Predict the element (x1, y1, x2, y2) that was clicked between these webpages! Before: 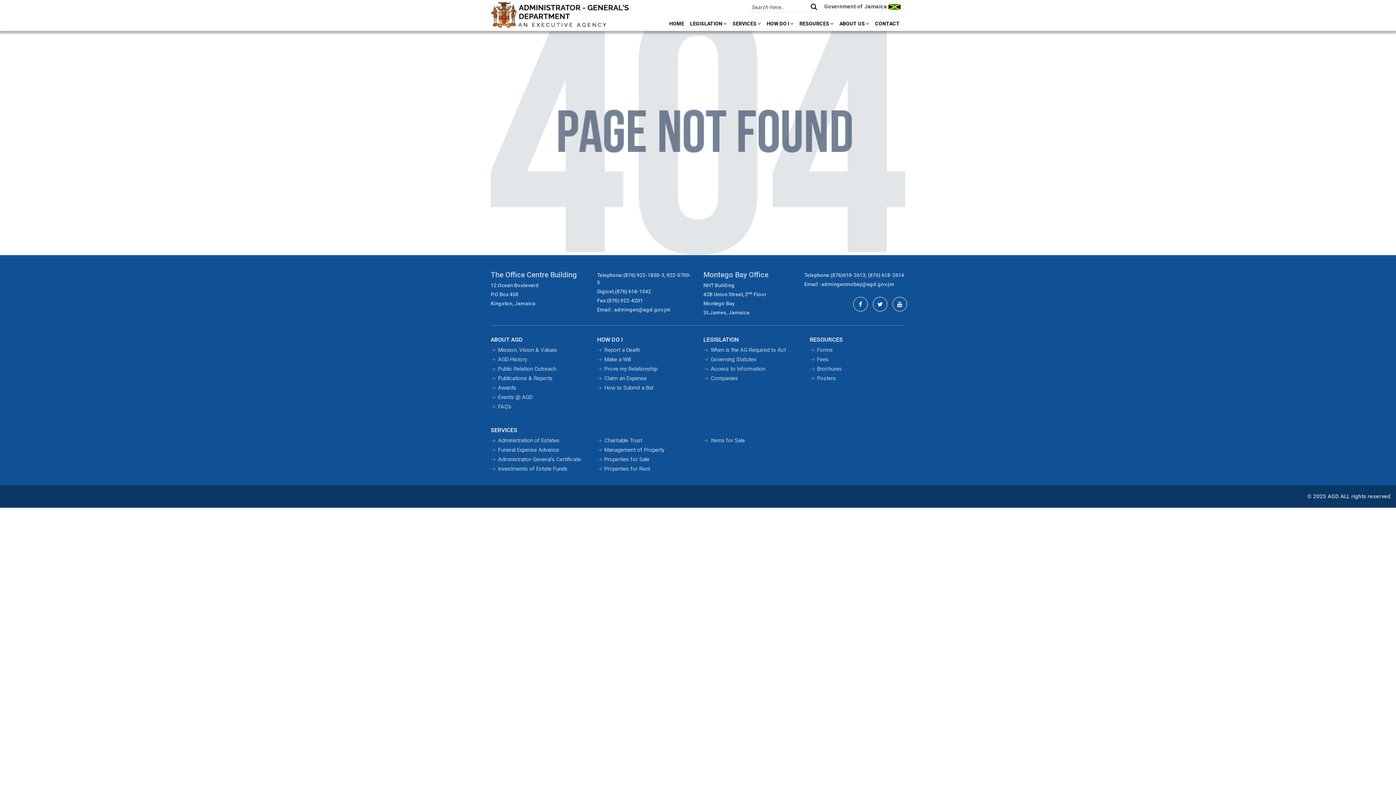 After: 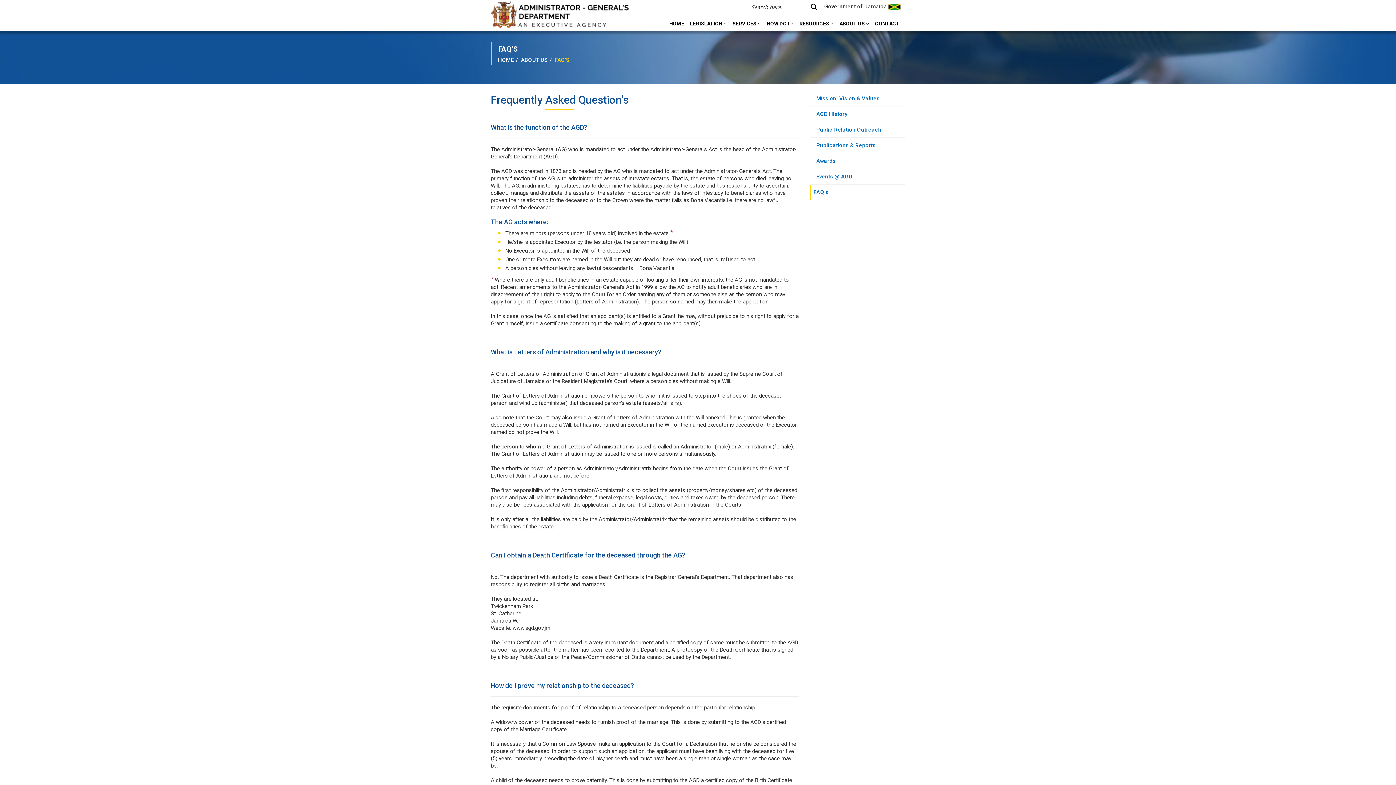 Action: bbox: (498, 403, 511, 410) label: FAQ’s